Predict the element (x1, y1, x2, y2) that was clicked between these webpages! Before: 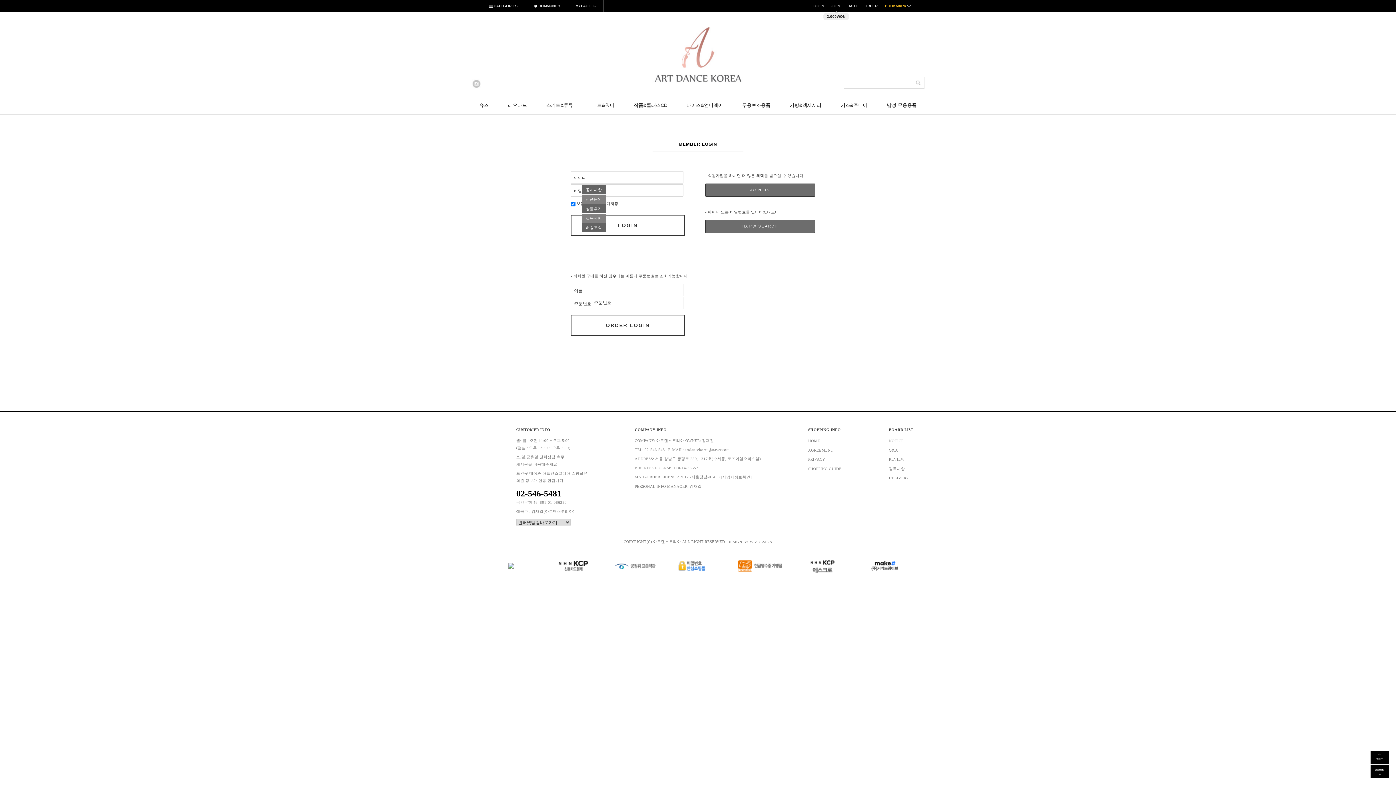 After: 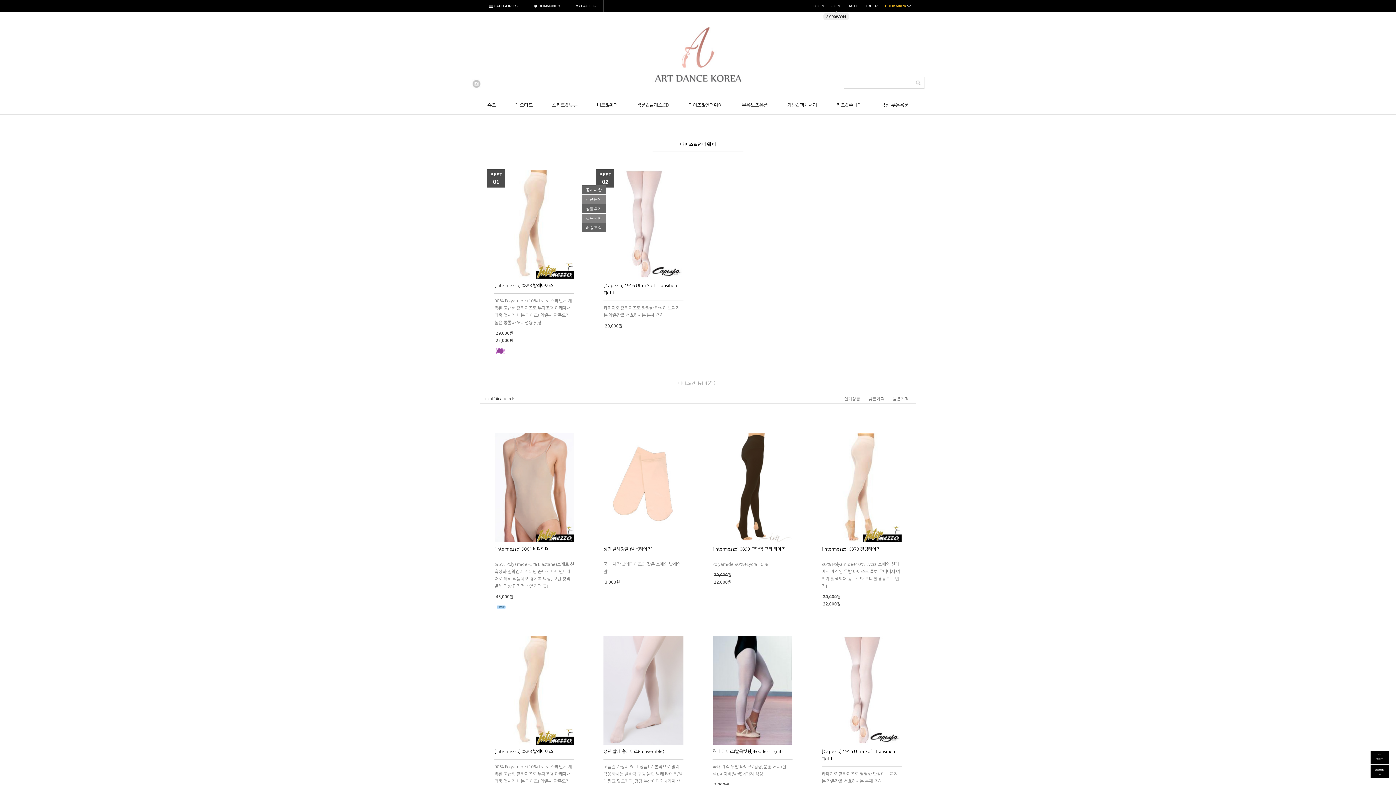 Action: label: 타이즈&언더웨어 bbox: (686, 96, 723, 114)